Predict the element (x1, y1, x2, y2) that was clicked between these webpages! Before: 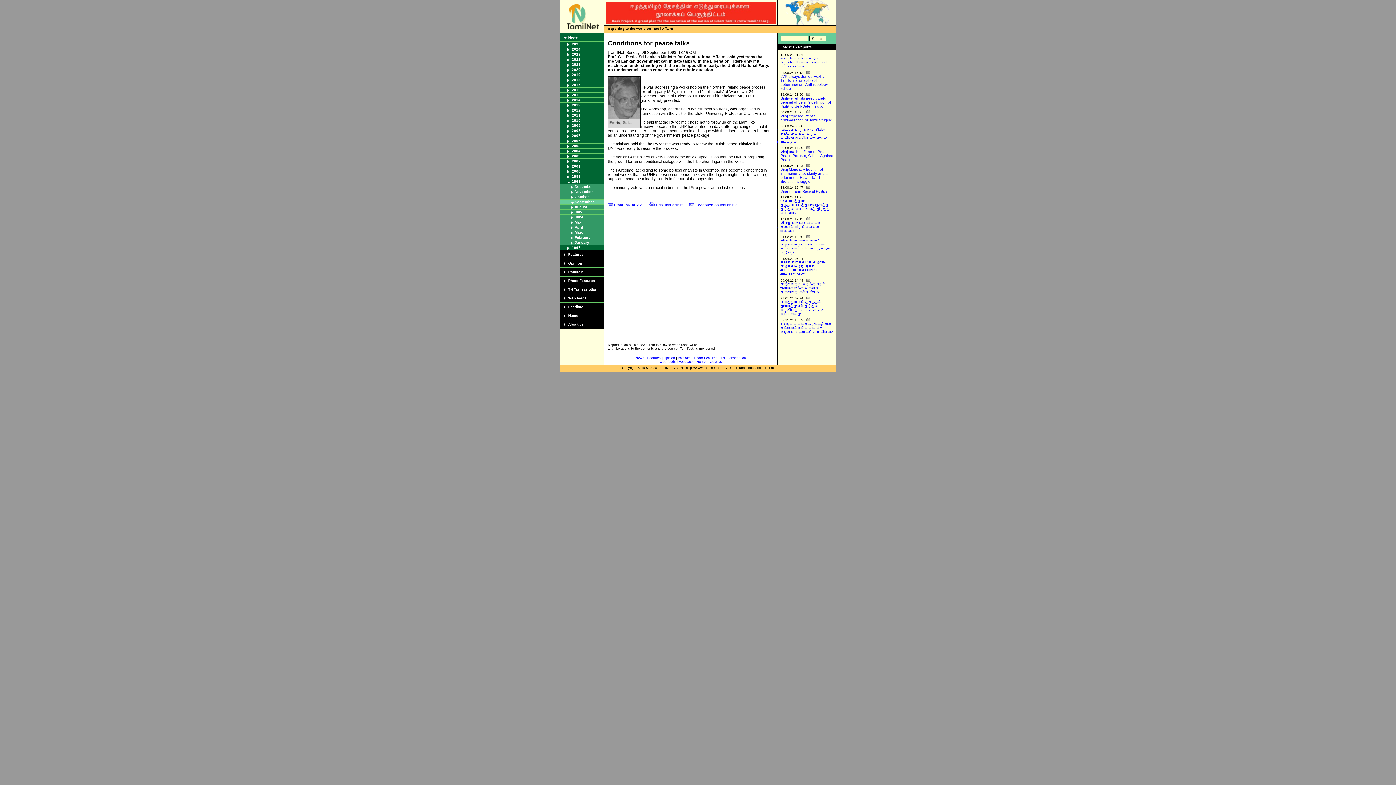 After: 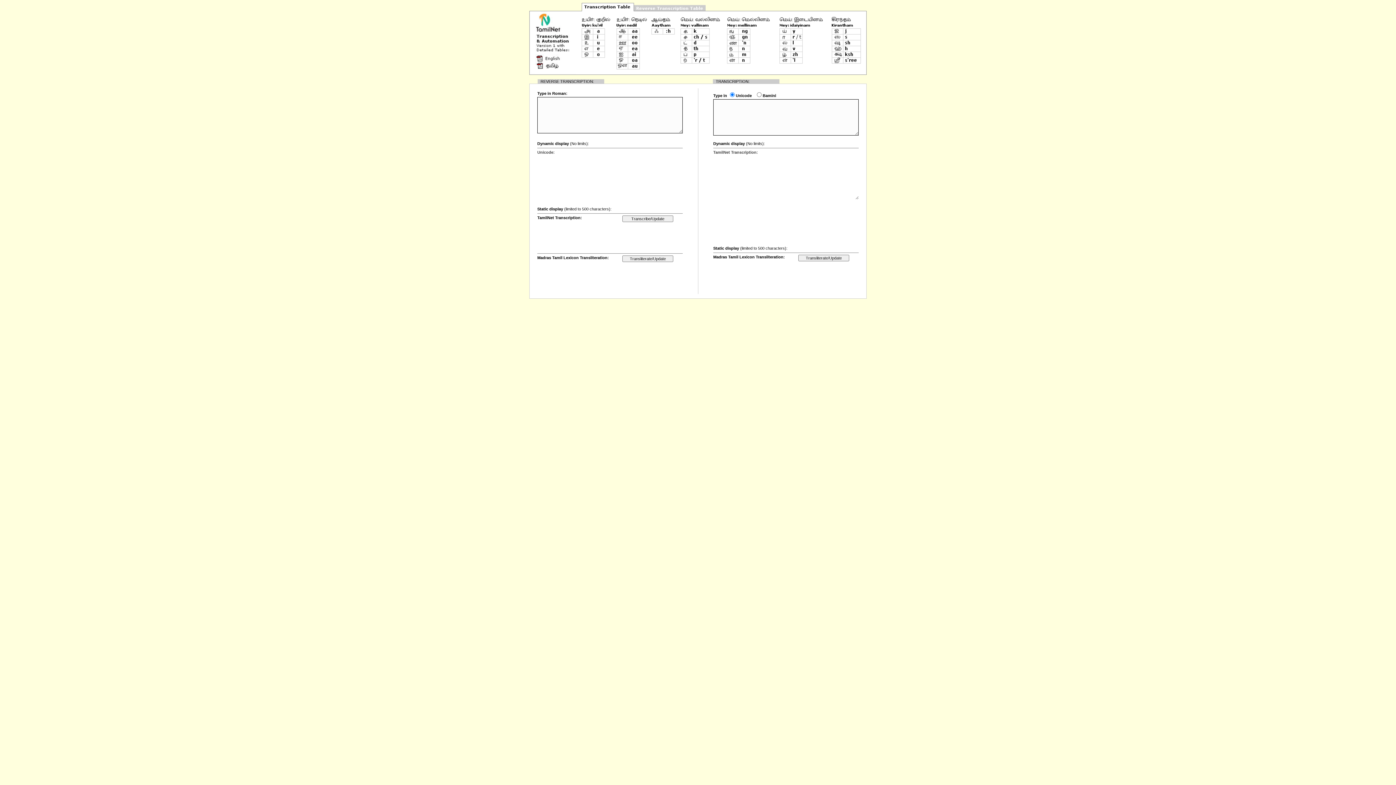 Action: label: TN Transcription bbox: (720, 356, 746, 360)